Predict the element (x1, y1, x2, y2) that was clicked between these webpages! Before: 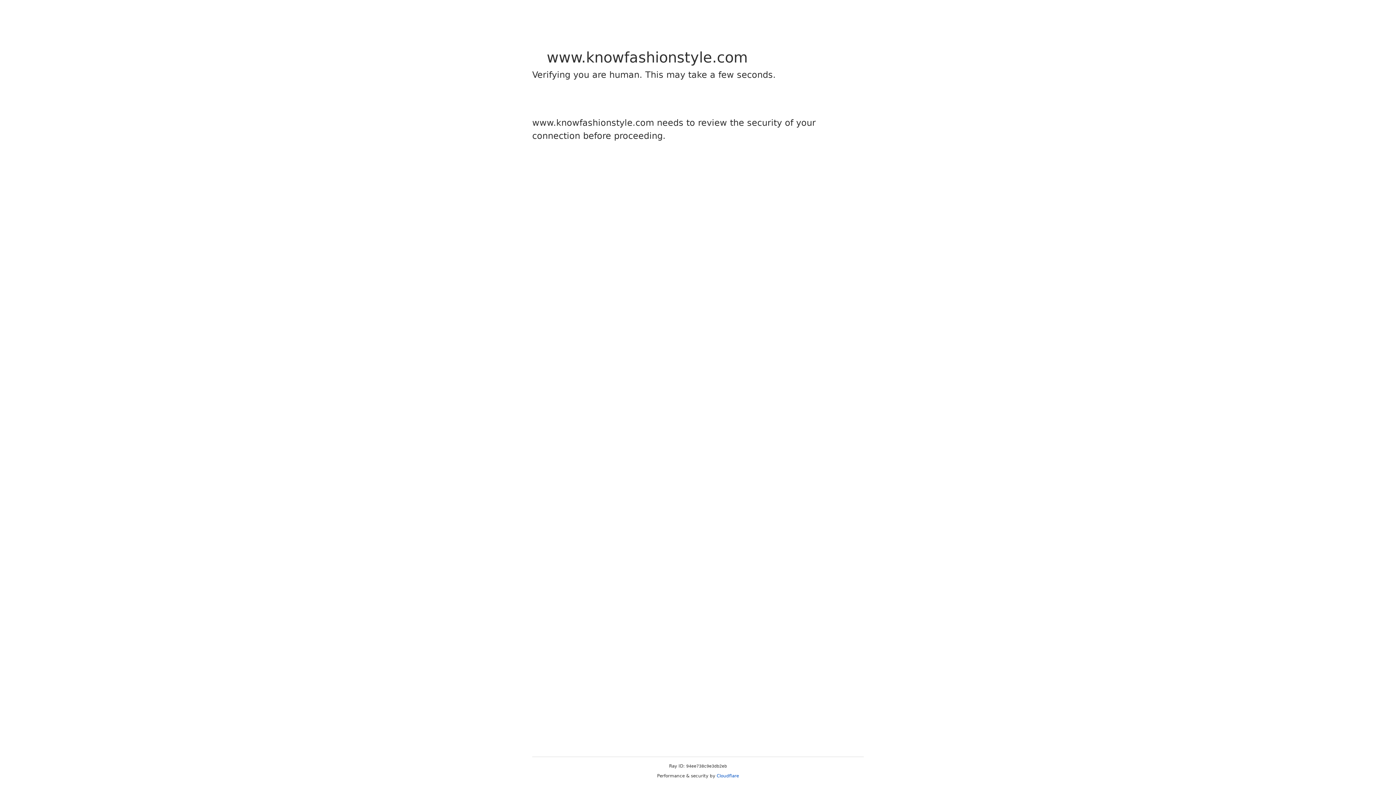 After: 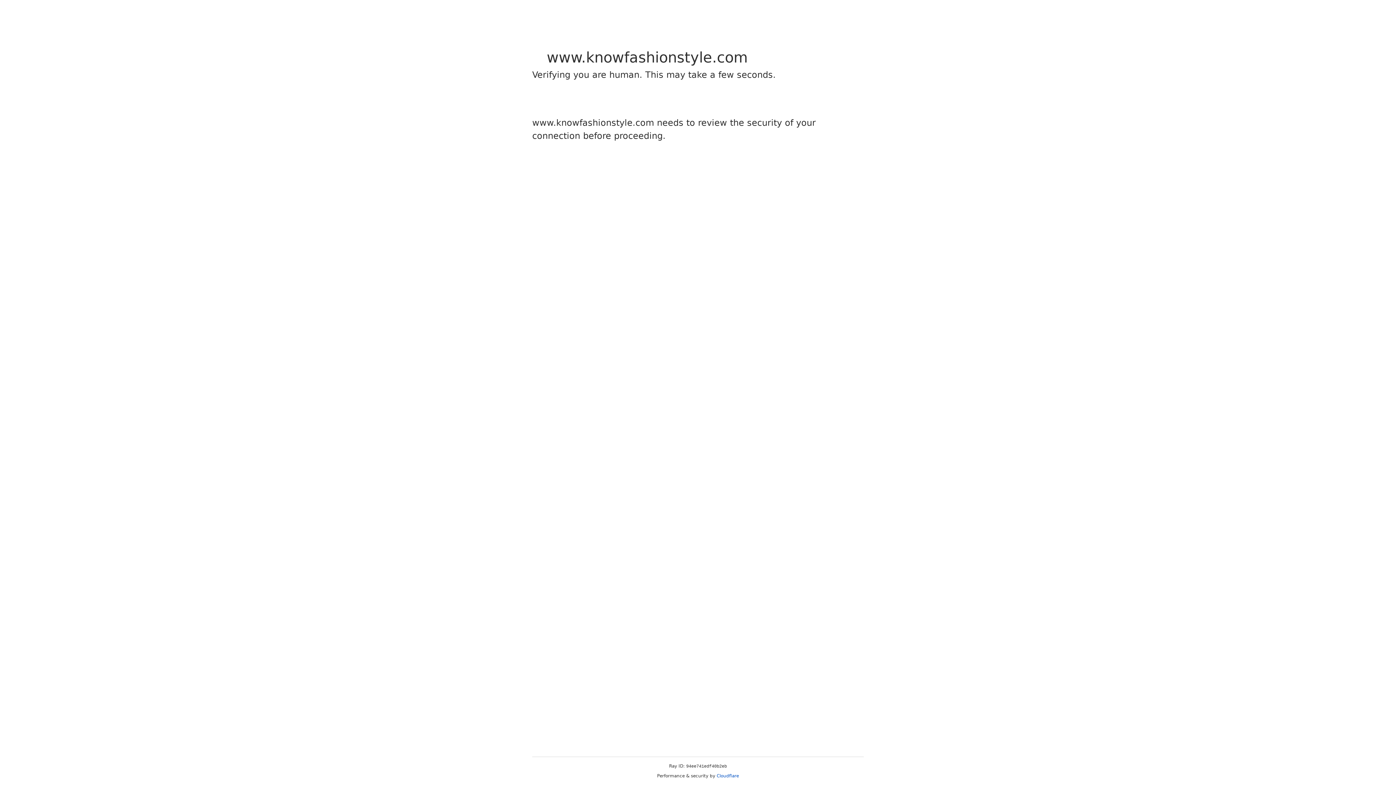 Action: label: Cloudflare bbox: (716, 773, 739, 778)